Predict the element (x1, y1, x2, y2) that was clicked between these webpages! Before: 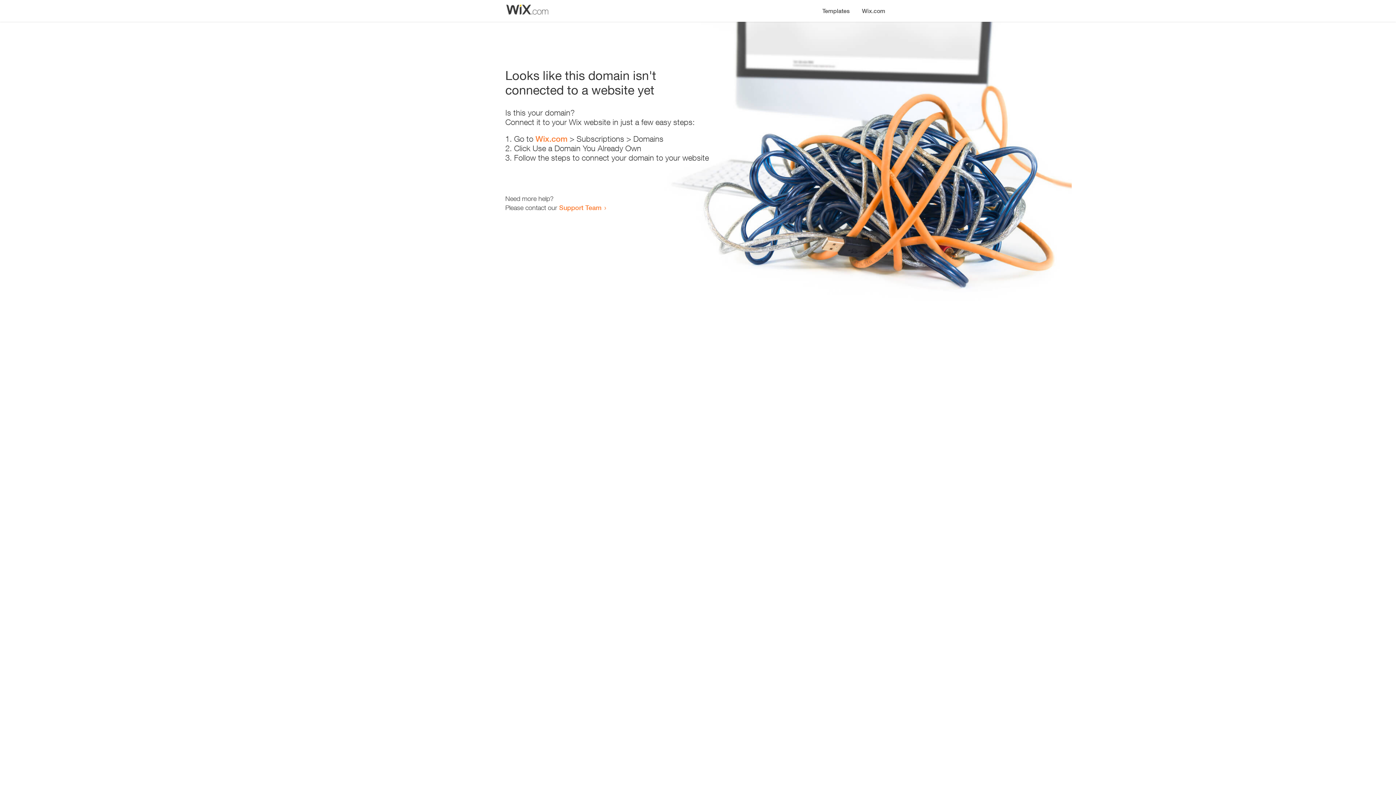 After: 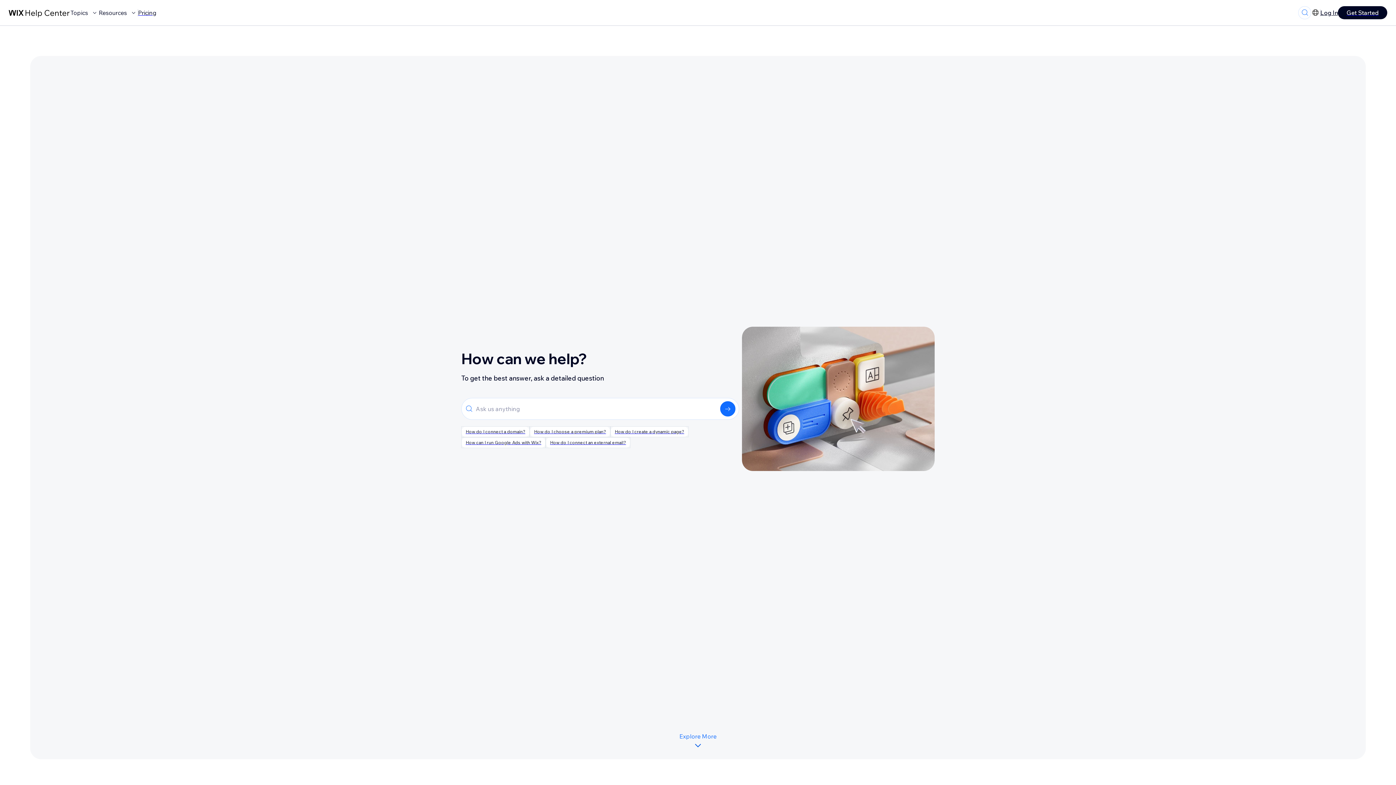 Action: label: Support Team bbox: (559, 203, 601, 211)